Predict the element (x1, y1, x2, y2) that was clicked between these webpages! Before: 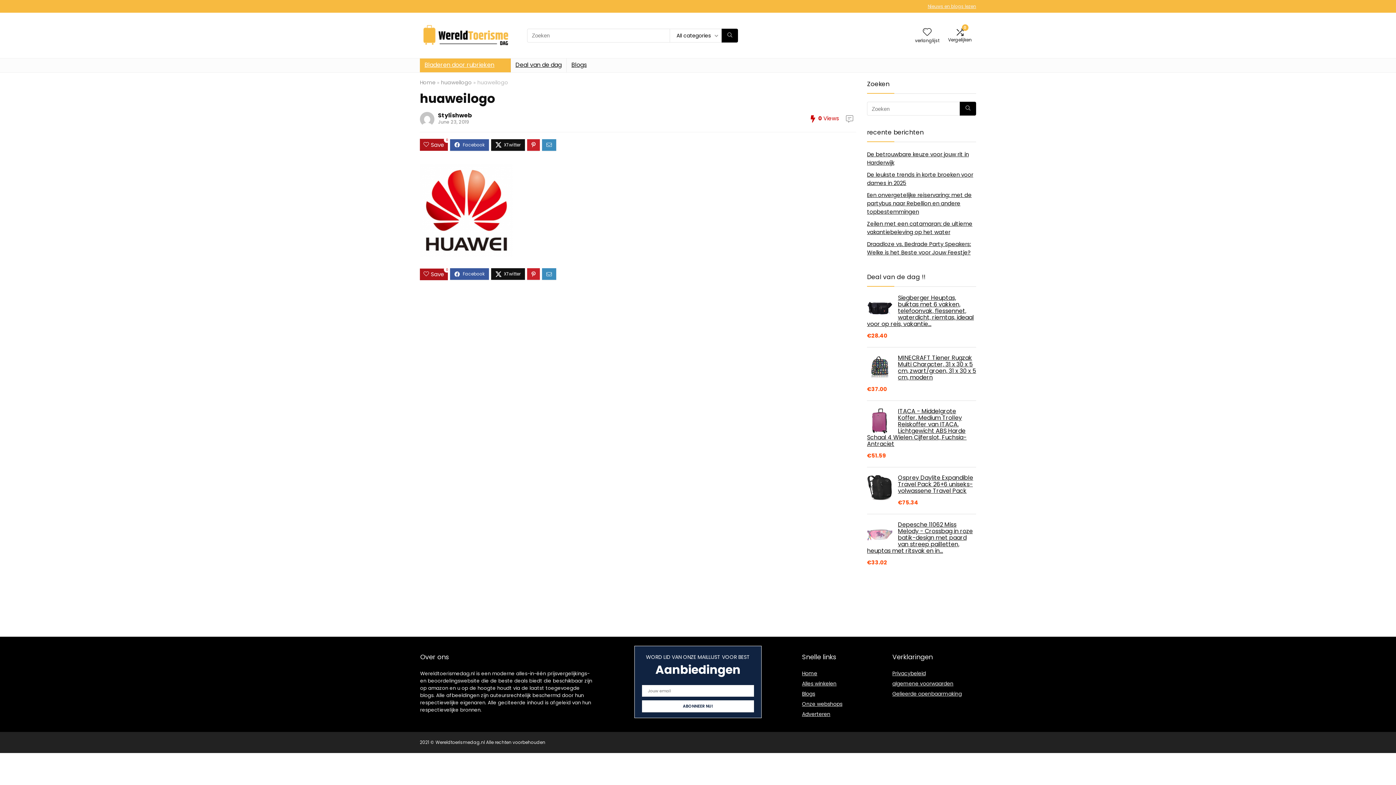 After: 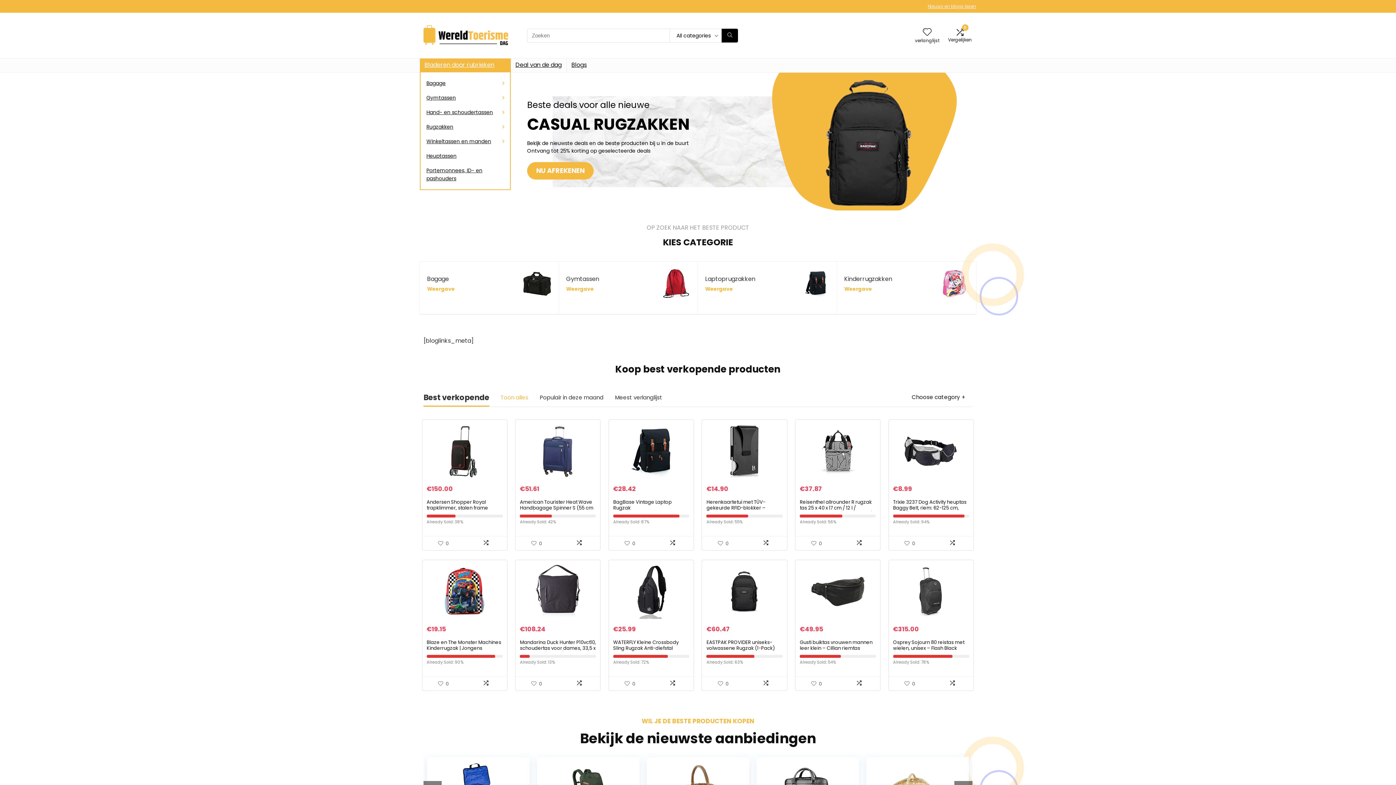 Action: label: Home bbox: (802, 670, 817, 677)